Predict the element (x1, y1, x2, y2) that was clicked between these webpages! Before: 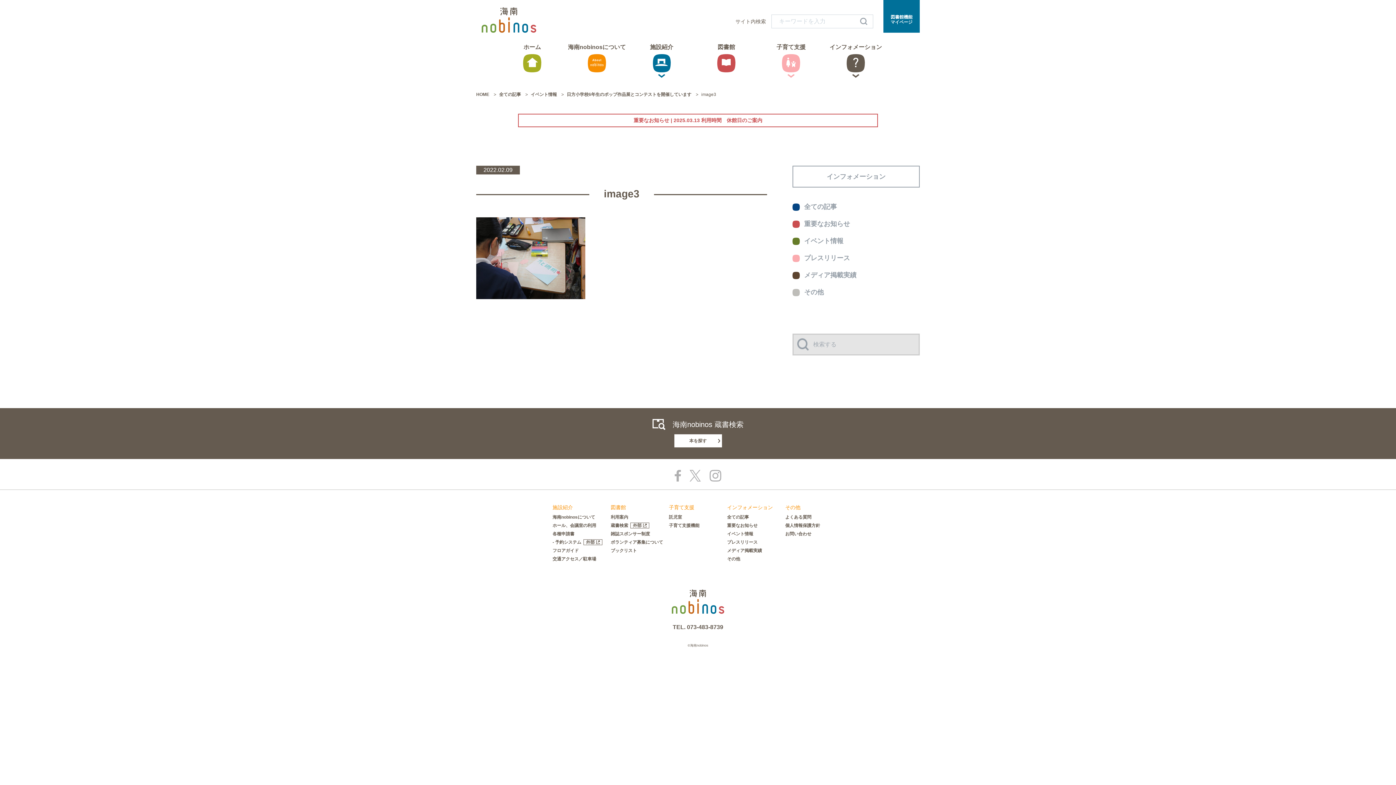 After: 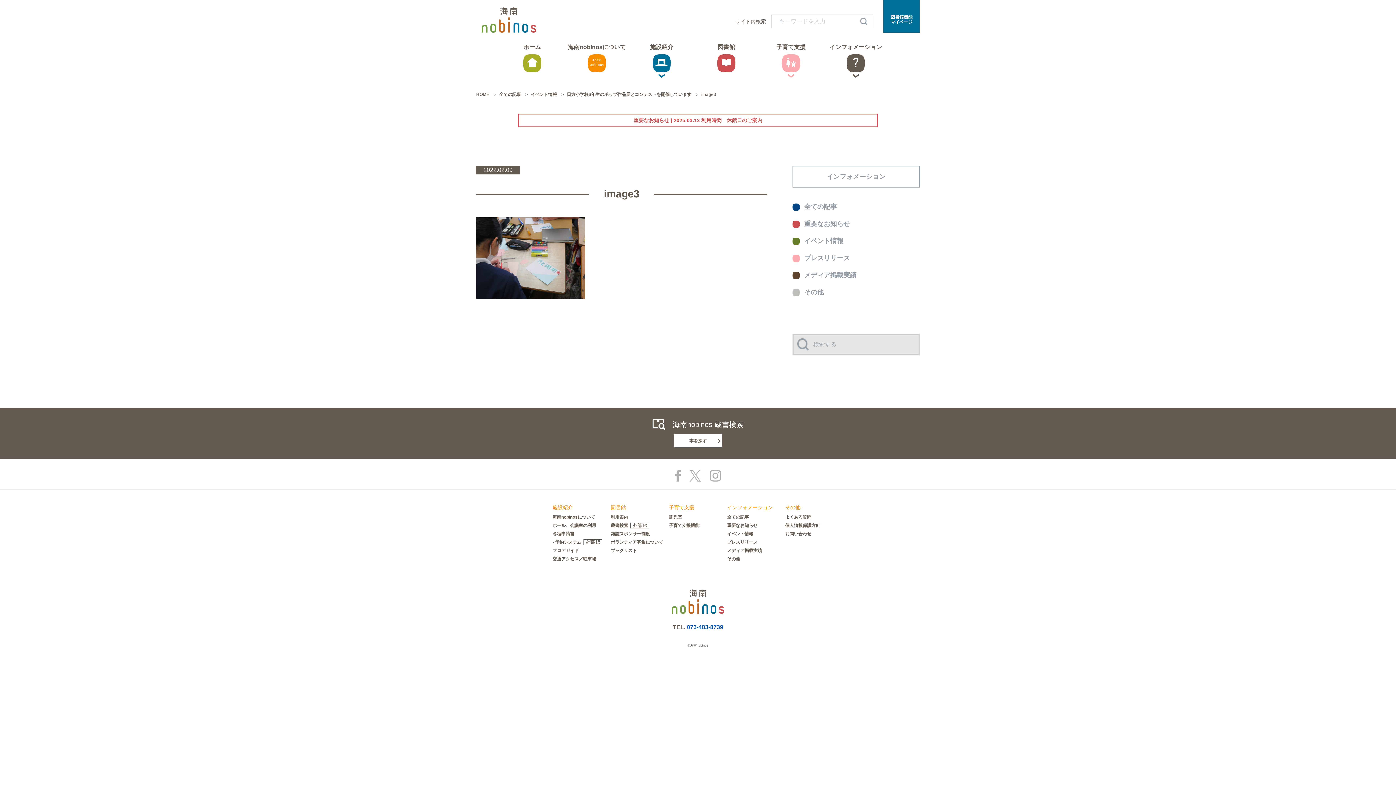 Action: label: 073-483-8739 bbox: (687, 624, 723, 630)